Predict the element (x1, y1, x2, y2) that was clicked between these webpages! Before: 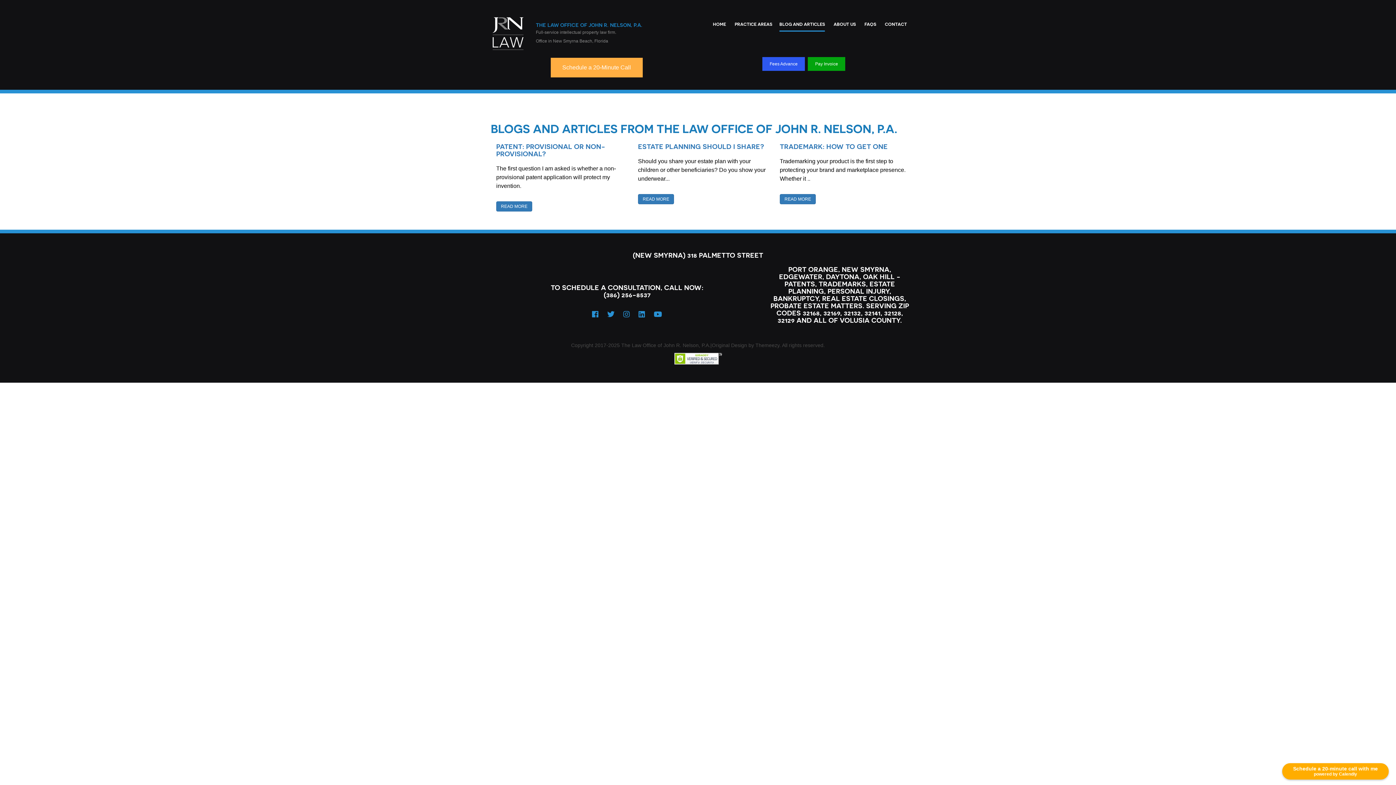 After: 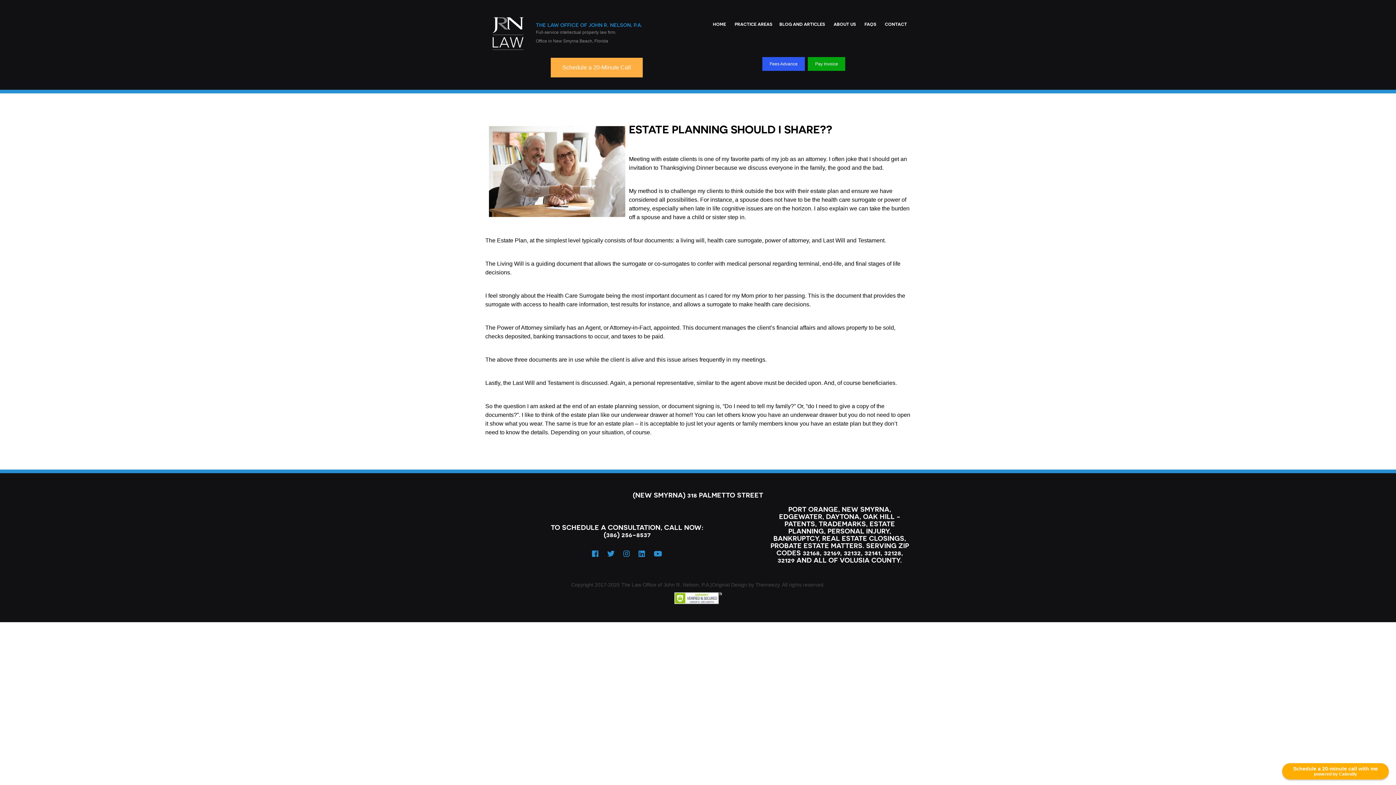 Action: bbox: (638, 142, 764, 150) label: ESTATE PLANNING SHOULD I SHARE?